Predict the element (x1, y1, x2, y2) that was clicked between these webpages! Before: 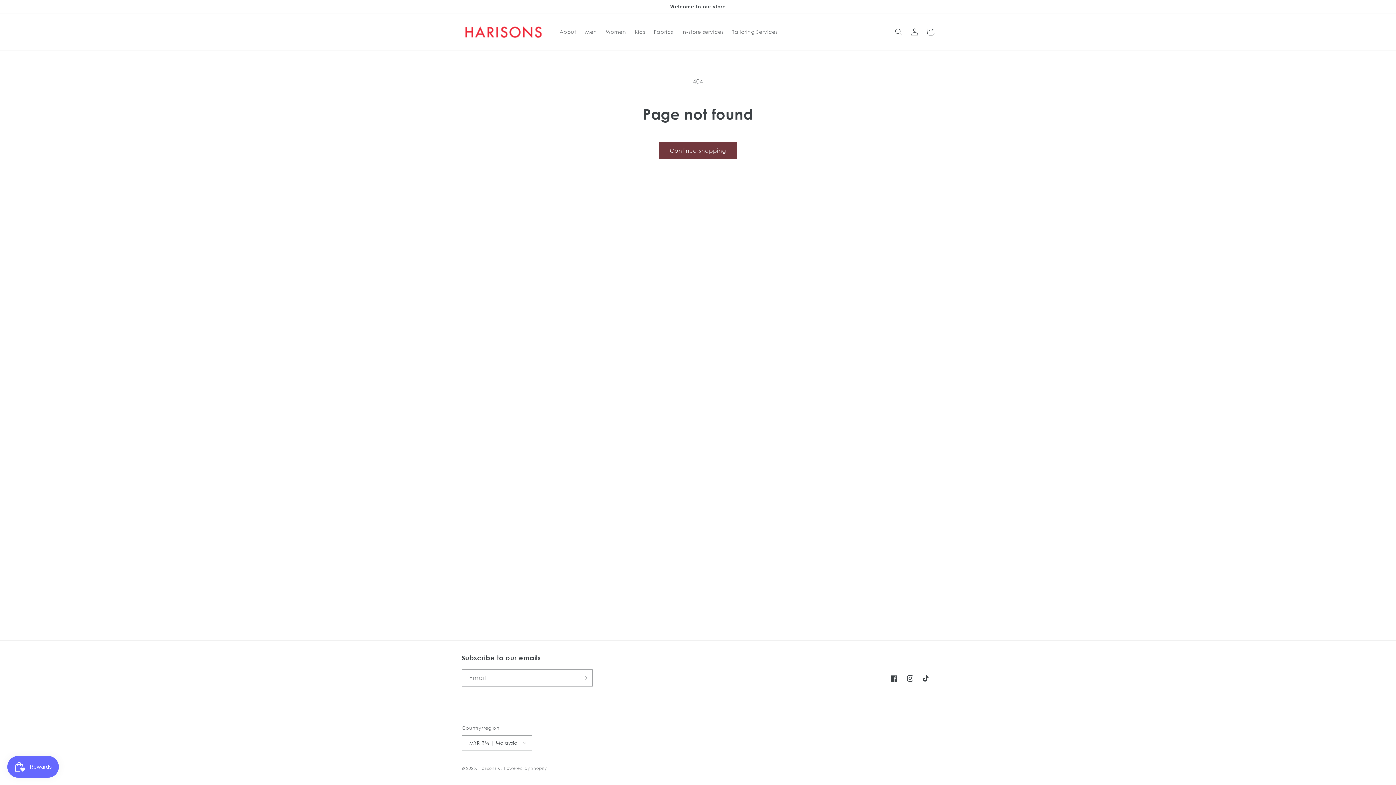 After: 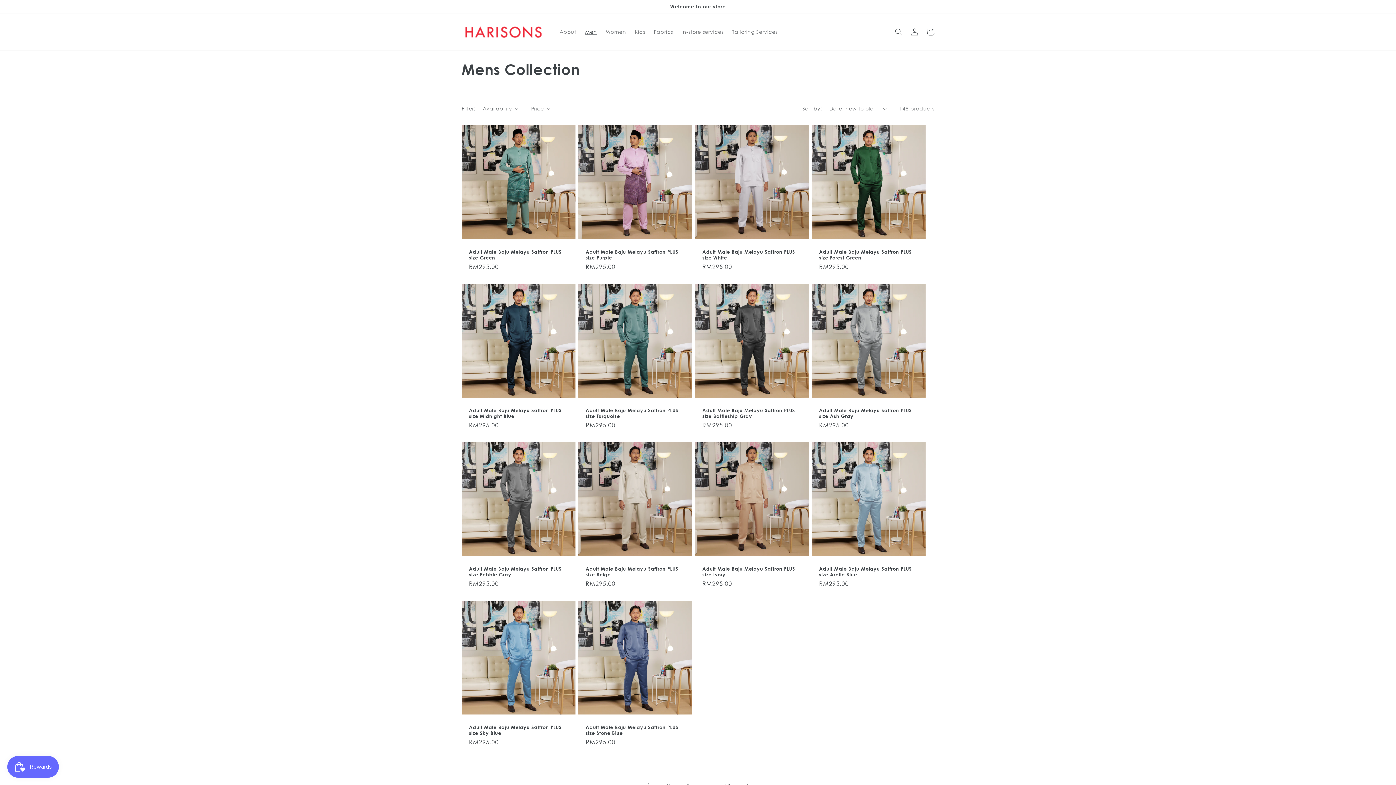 Action: label: Men bbox: (580, 24, 601, 39)